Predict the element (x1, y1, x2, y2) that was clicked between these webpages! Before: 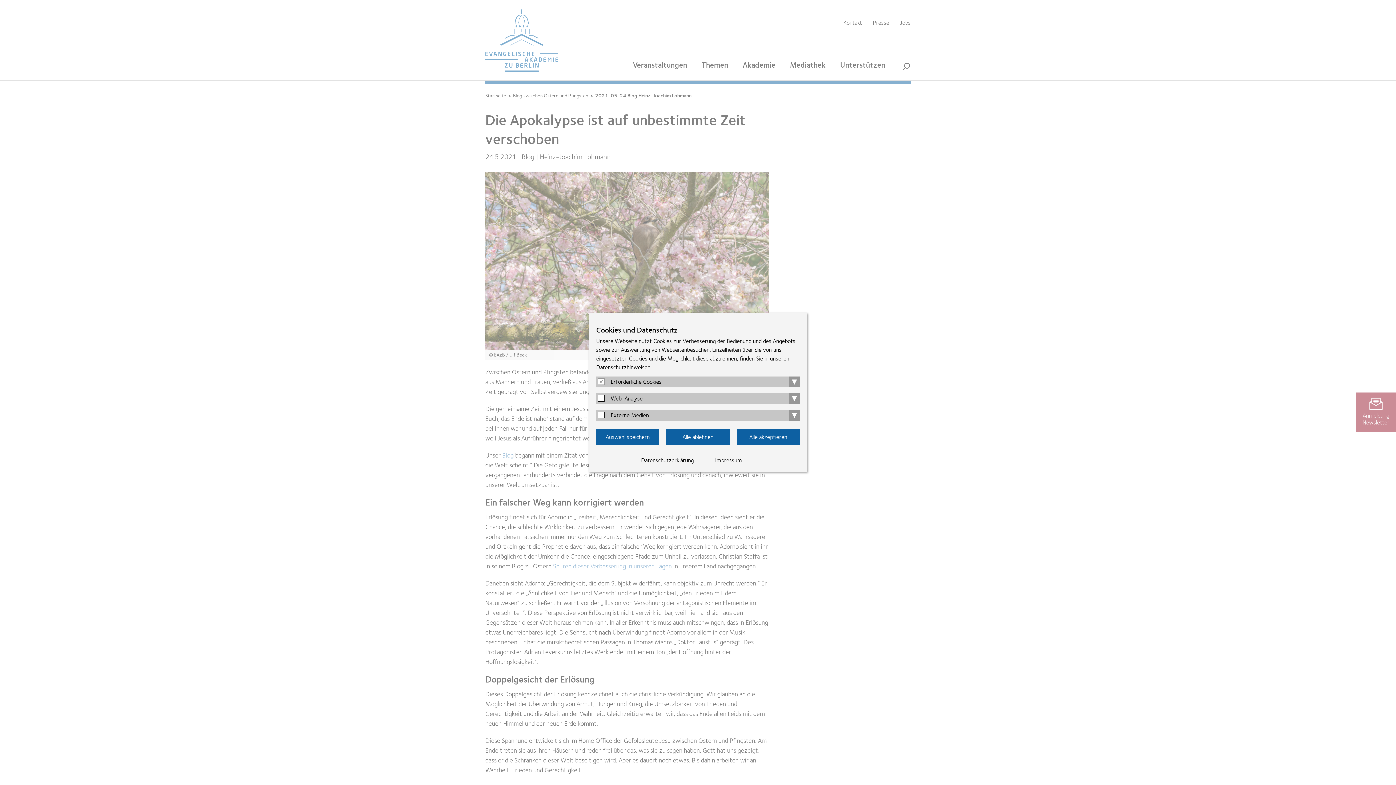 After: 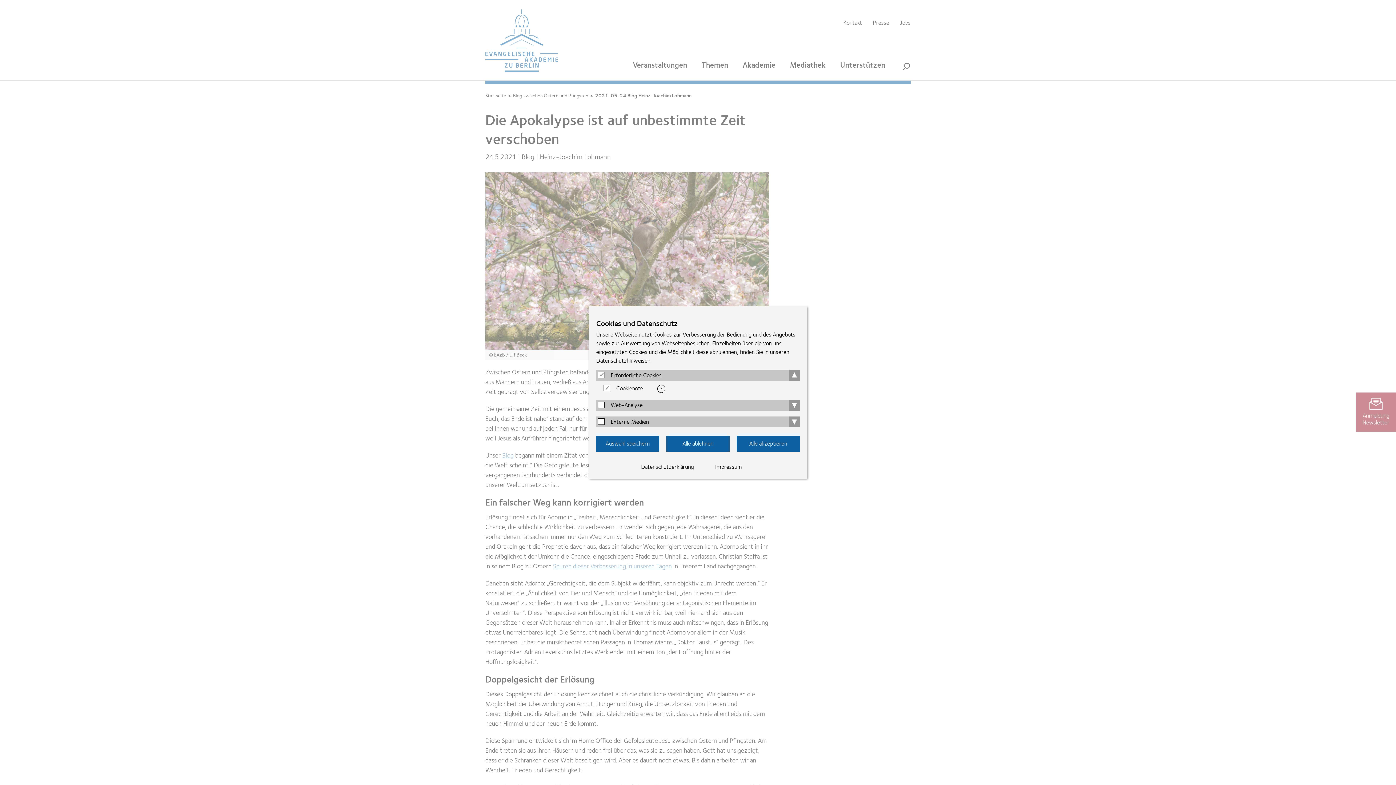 Action: bbox: (789, 376, 800, 387) label: ▾